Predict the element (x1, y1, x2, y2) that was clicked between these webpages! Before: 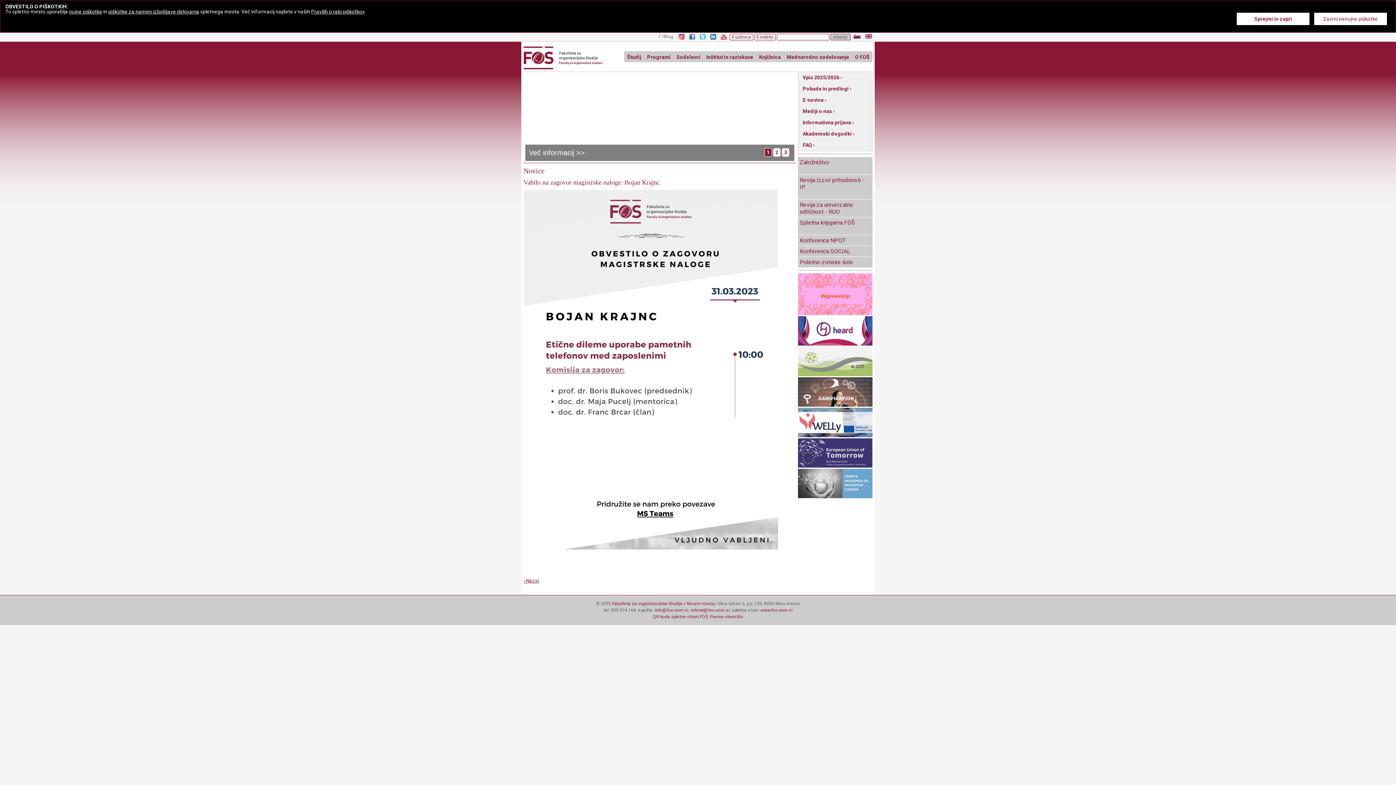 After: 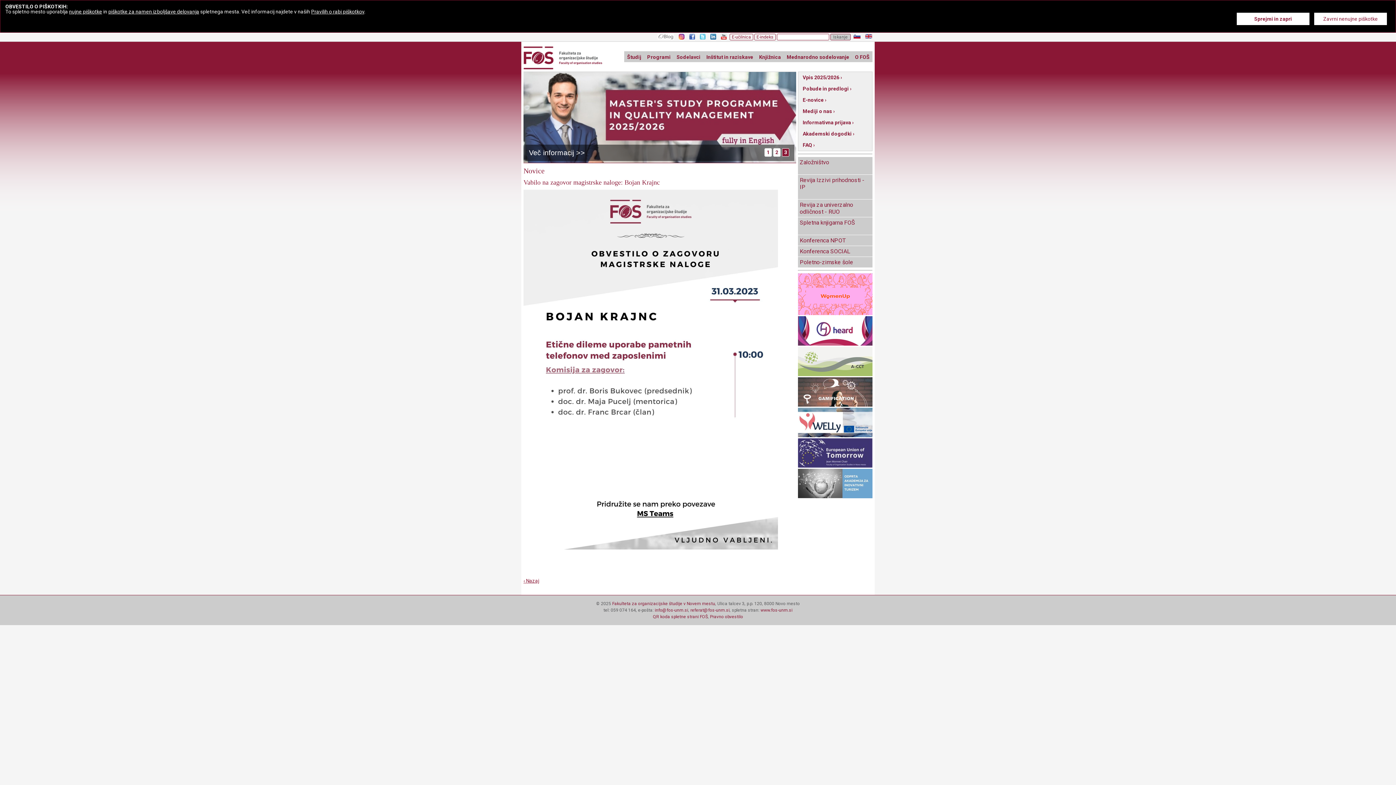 Action: bbox: (677, 33, 686, 39)